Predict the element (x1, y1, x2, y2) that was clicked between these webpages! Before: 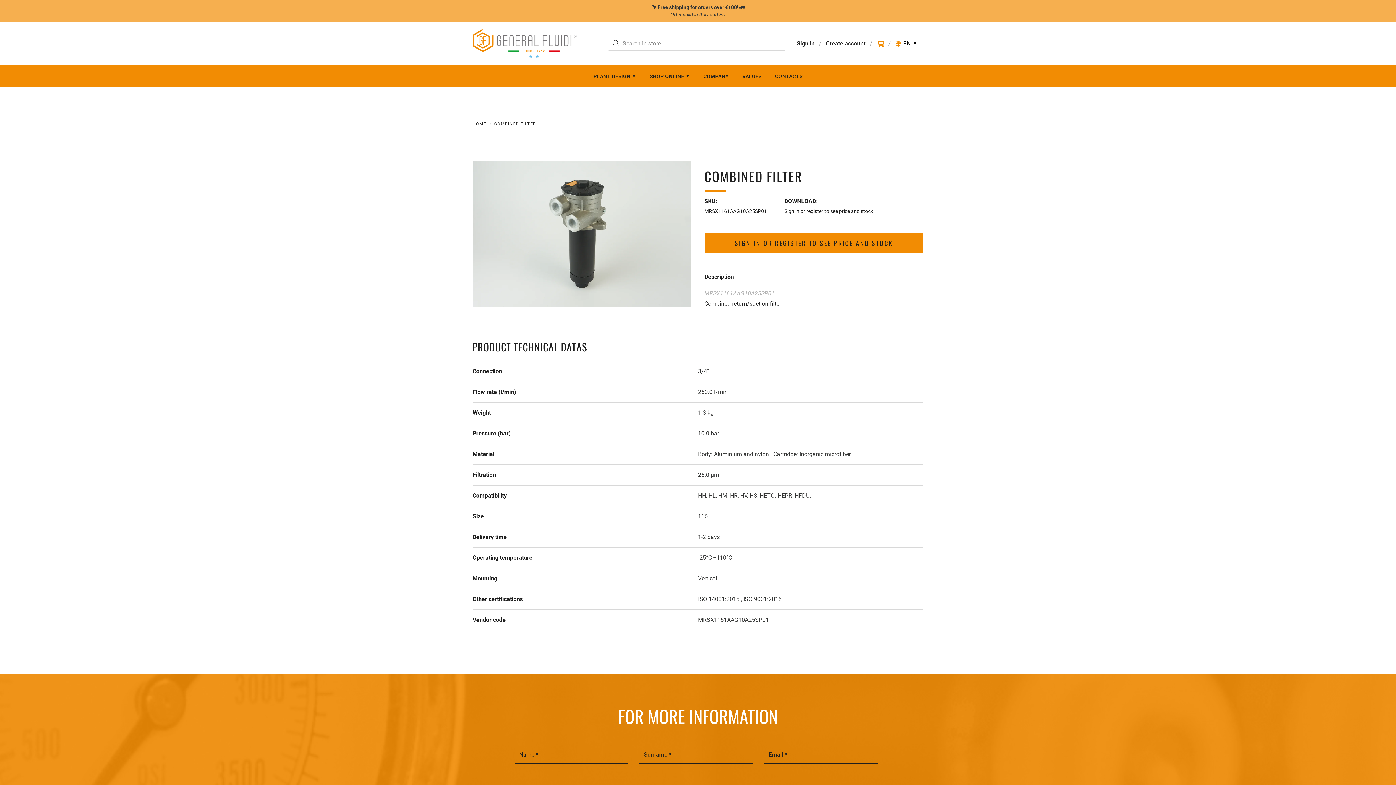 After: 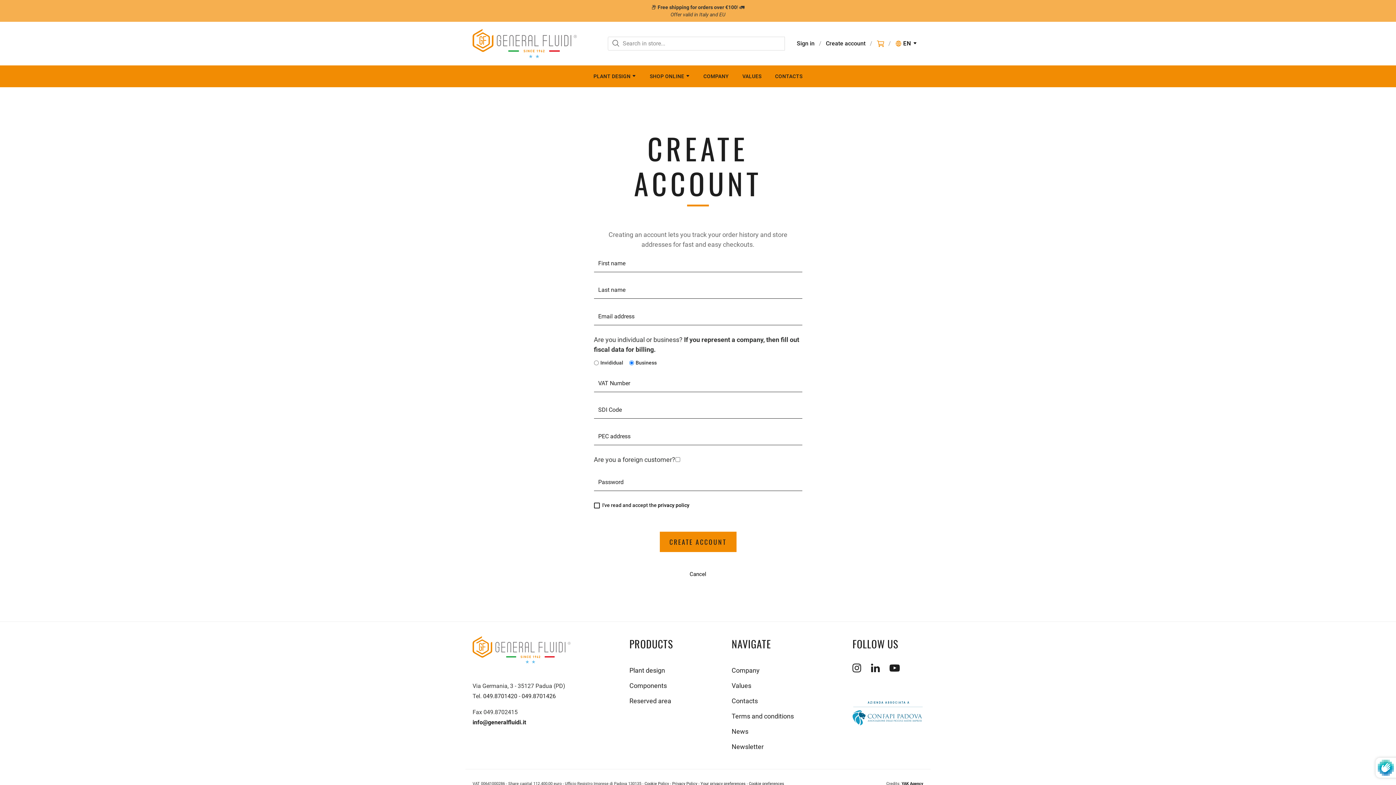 Action: bbox: (826, 39, 865, 48) label: Create account